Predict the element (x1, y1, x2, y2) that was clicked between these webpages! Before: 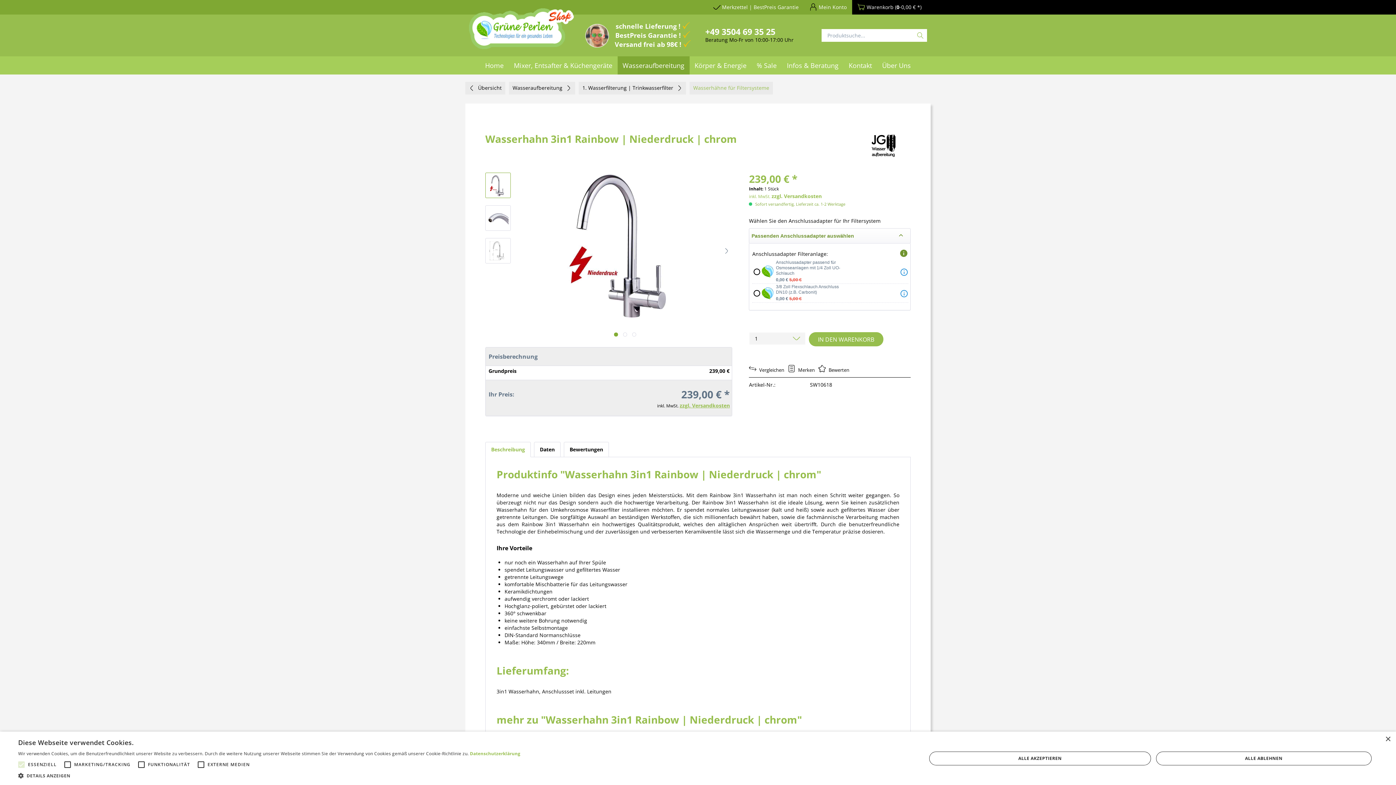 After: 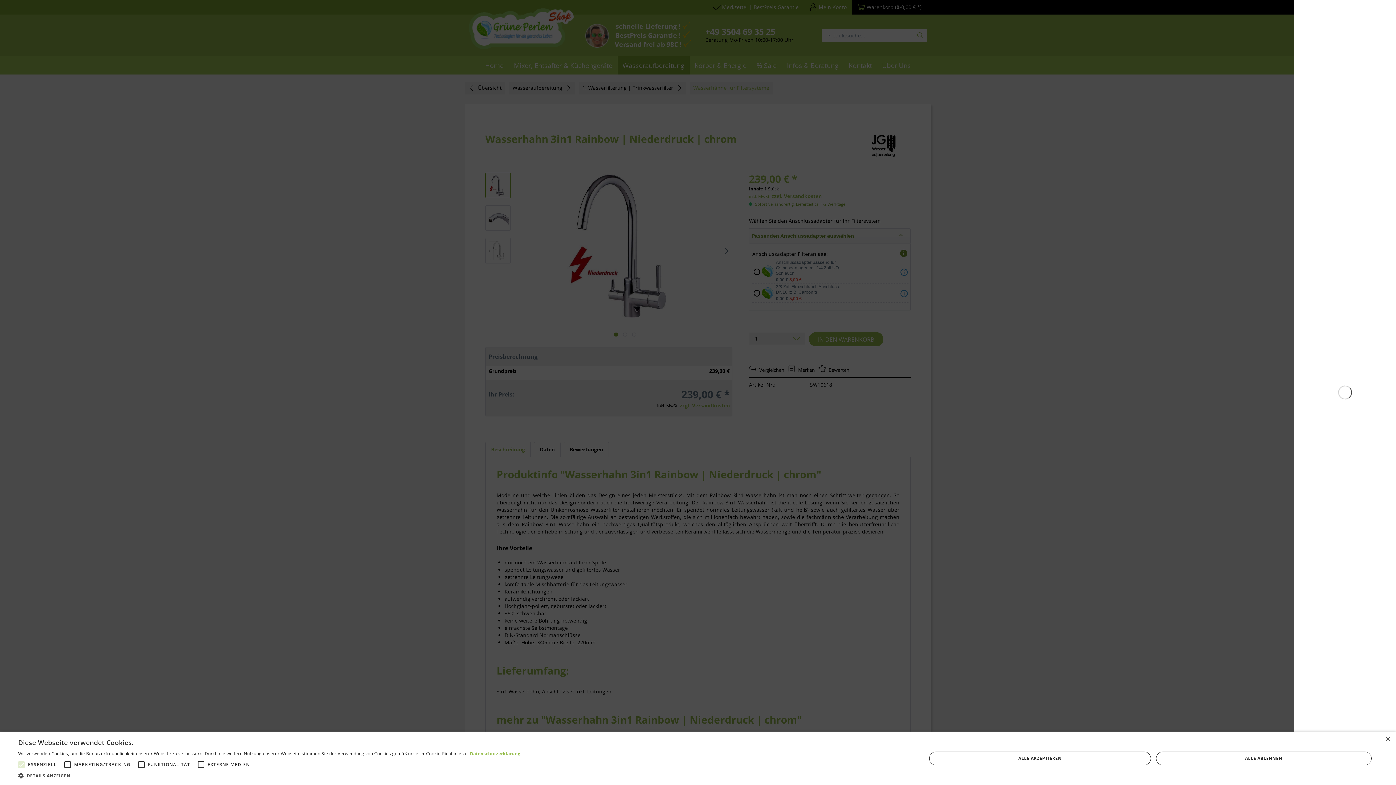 Action: bbox: (852, 0, 927, 14) label: Warenkorb 
(0-0,00 € *)